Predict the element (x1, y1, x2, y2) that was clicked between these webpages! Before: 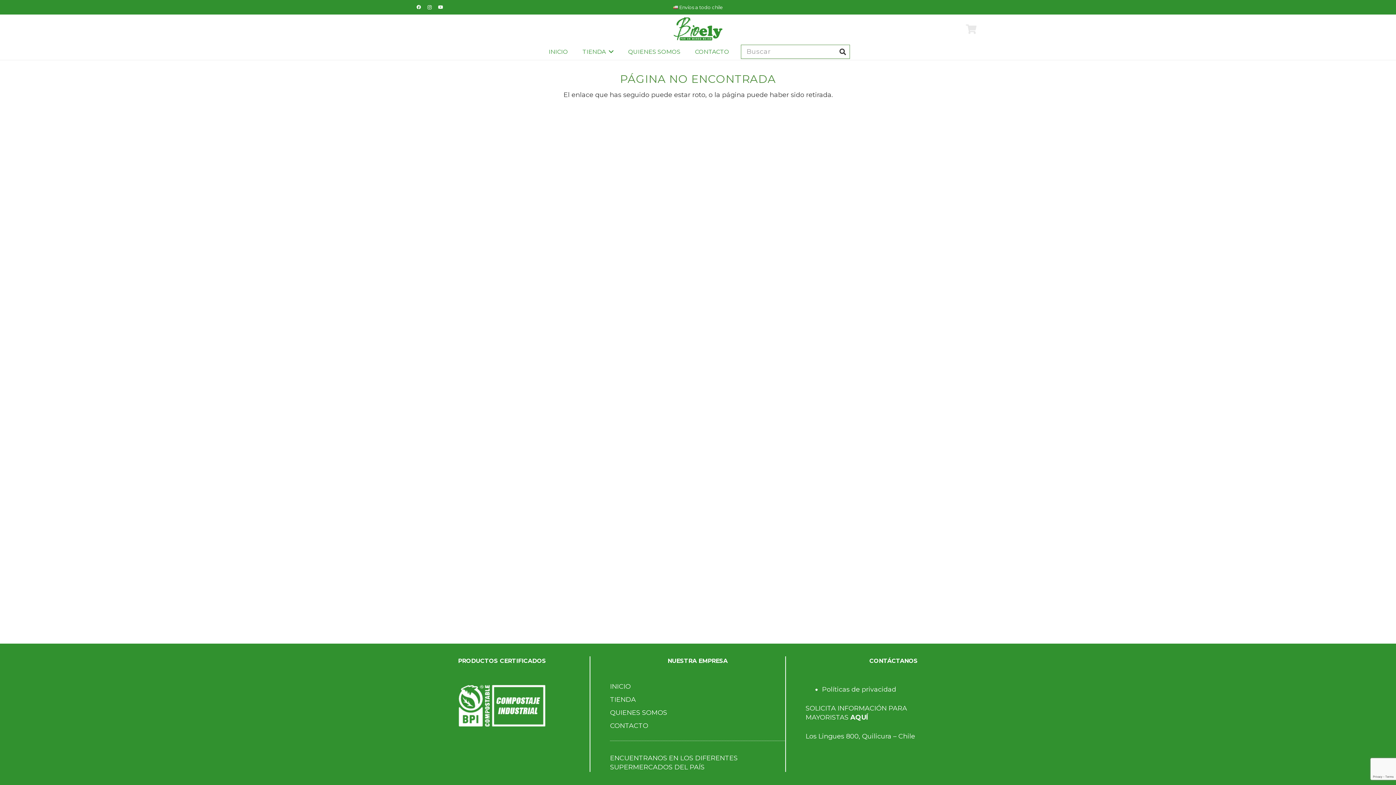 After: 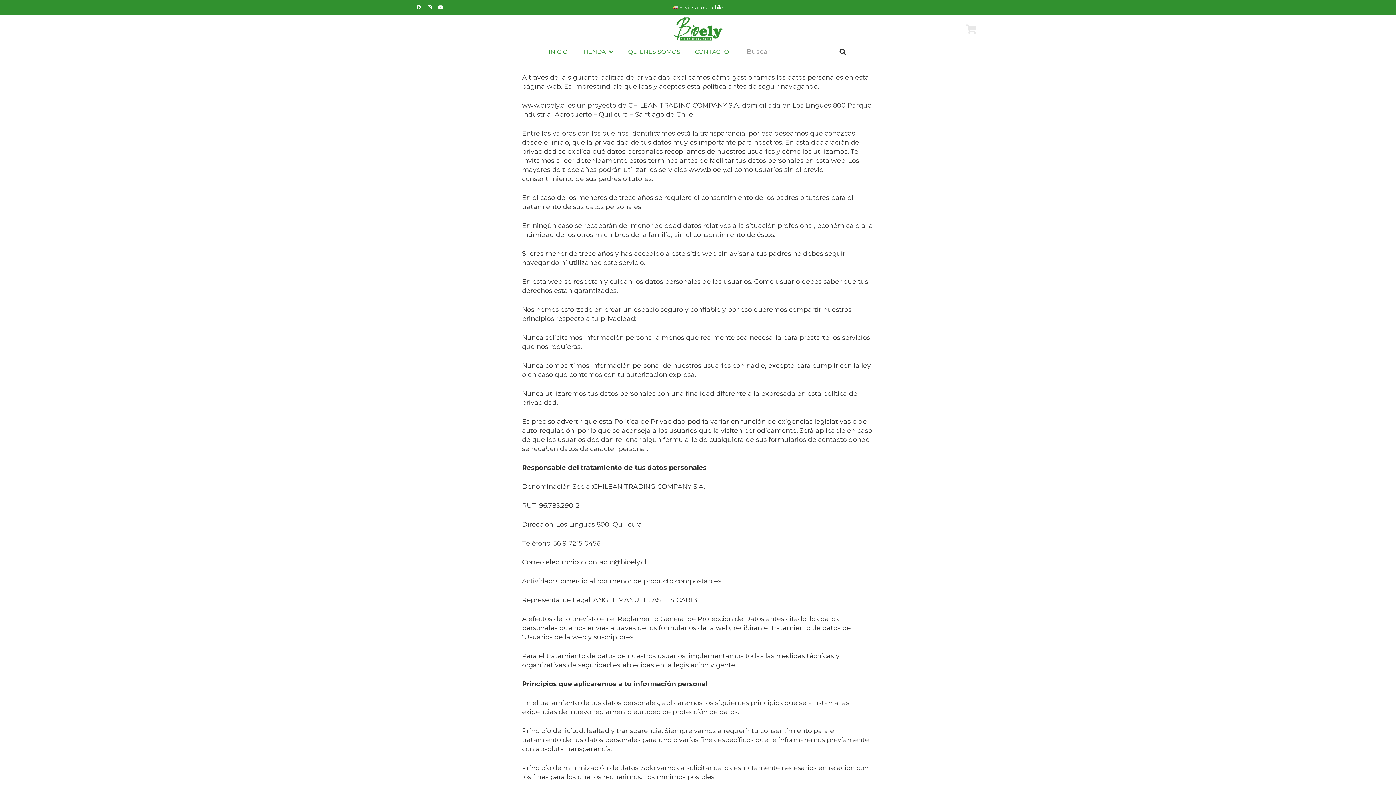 Action: label: Políticas de privacidad bbox: (822, 685, 896, 693)